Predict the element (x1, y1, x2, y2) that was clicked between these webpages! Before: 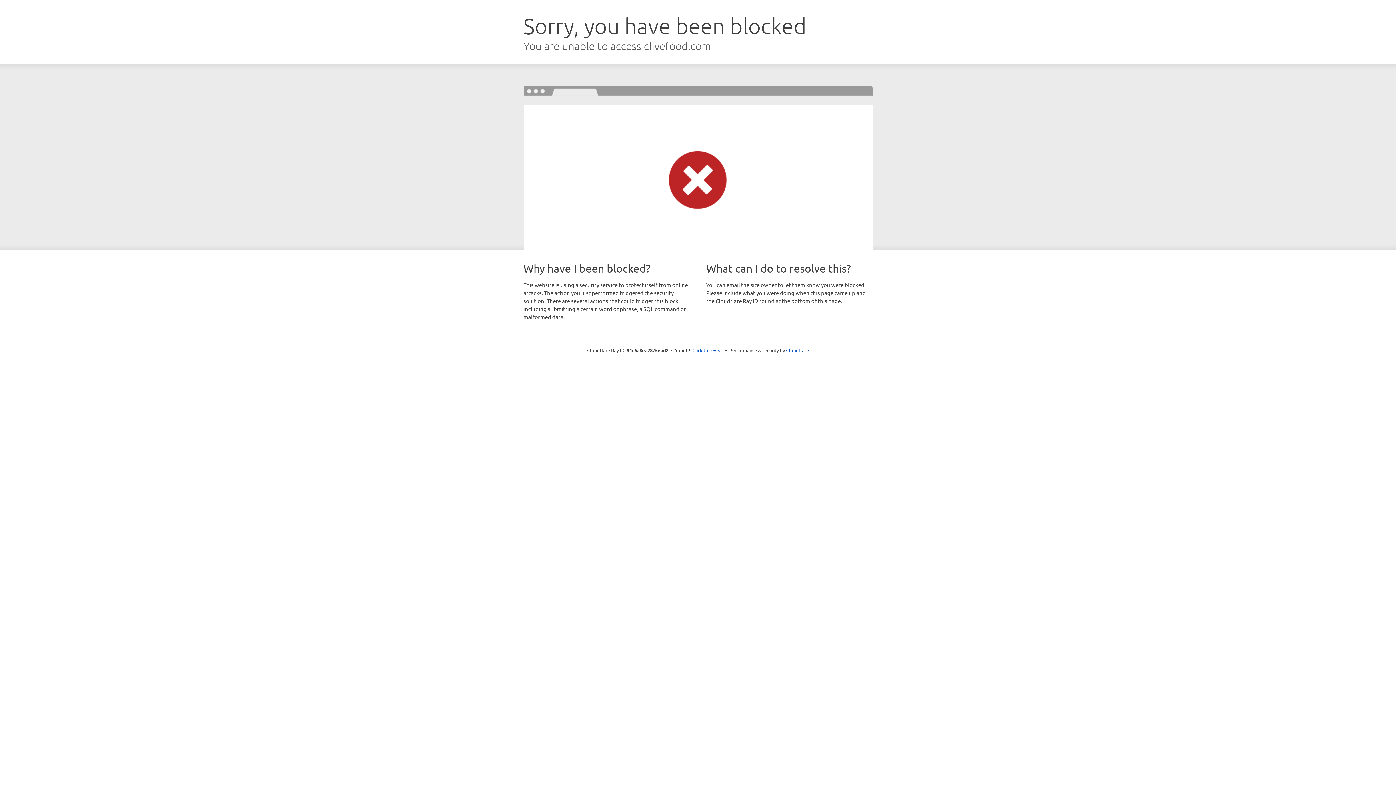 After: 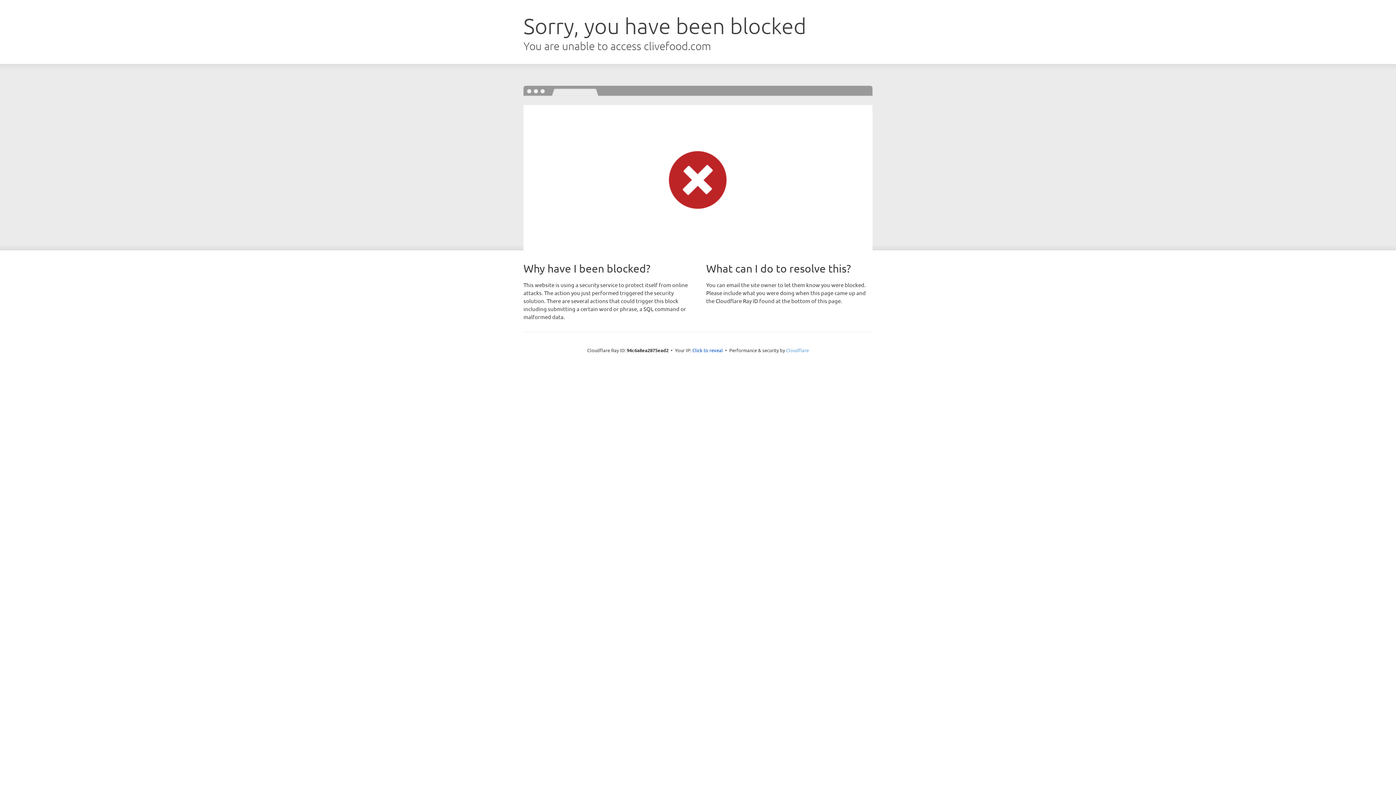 Action: bbox: (786, 347, 809, 353) label: Cloudflare